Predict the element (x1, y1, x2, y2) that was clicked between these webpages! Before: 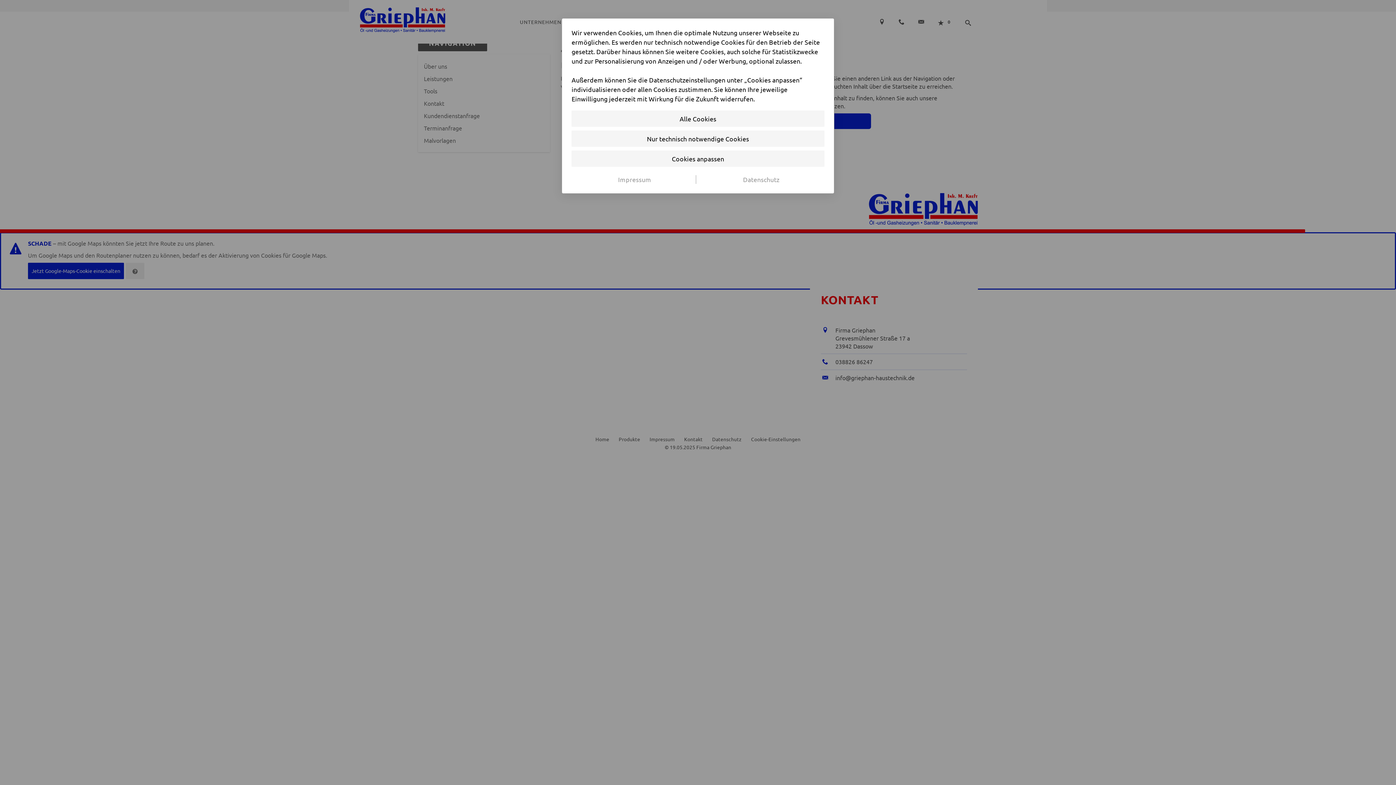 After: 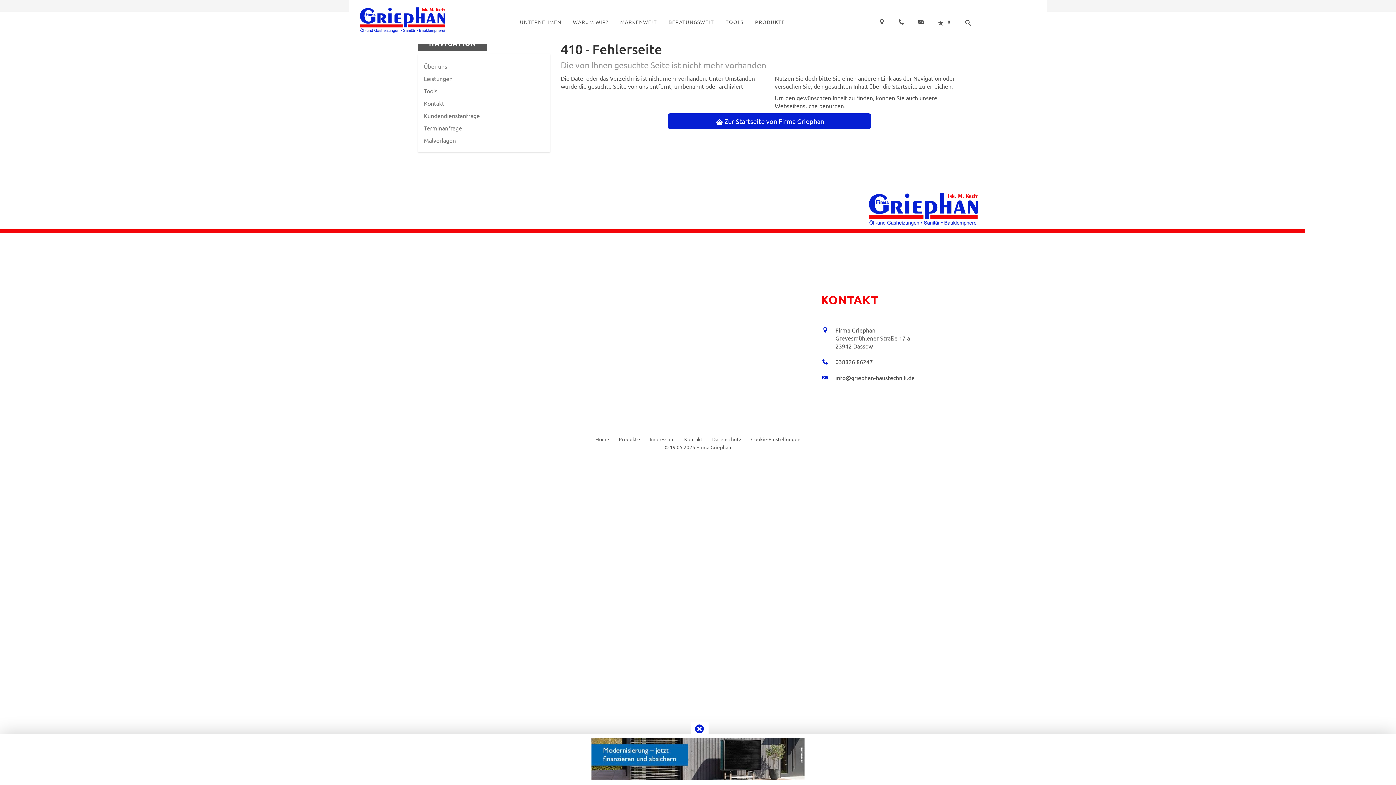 Action: label: Alle Cookies bbox: (571, 110, 824, 126)